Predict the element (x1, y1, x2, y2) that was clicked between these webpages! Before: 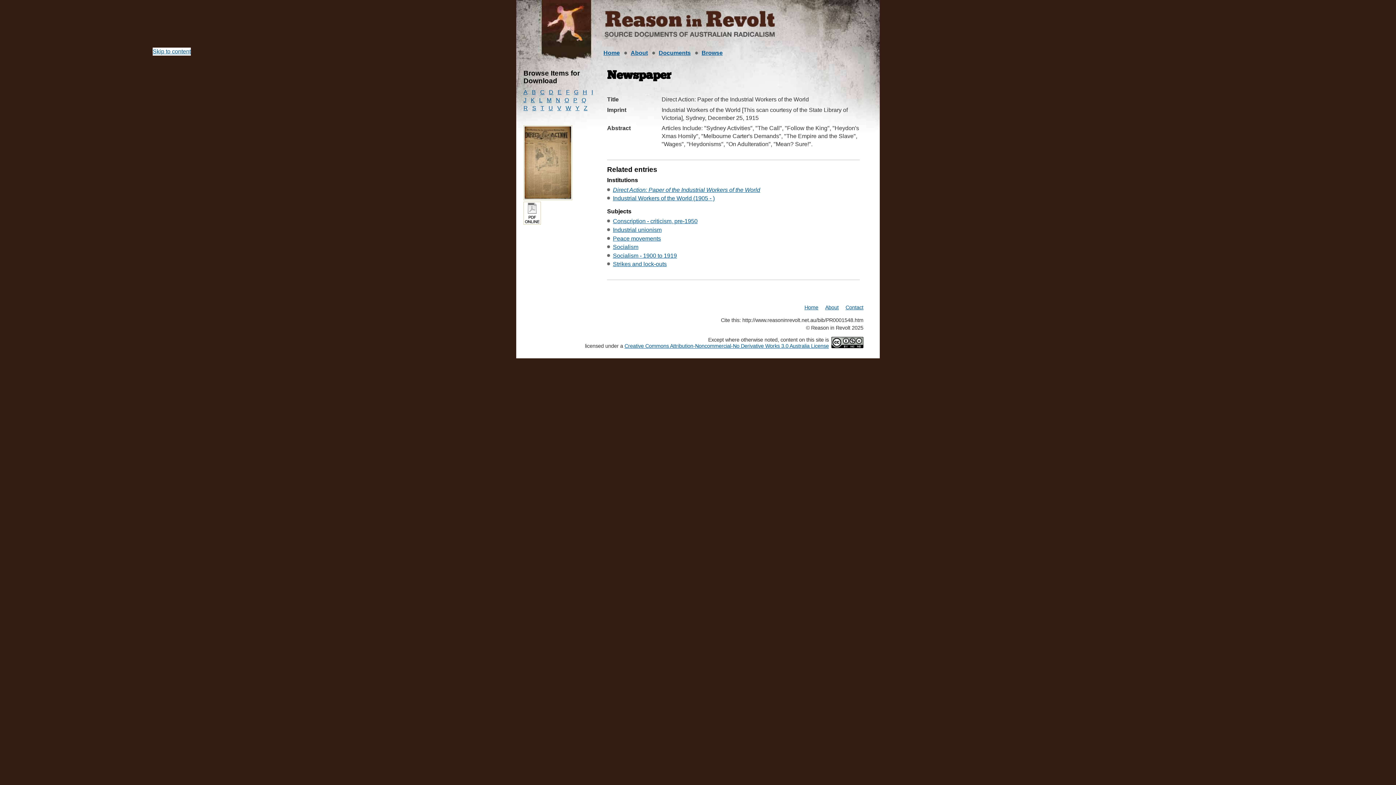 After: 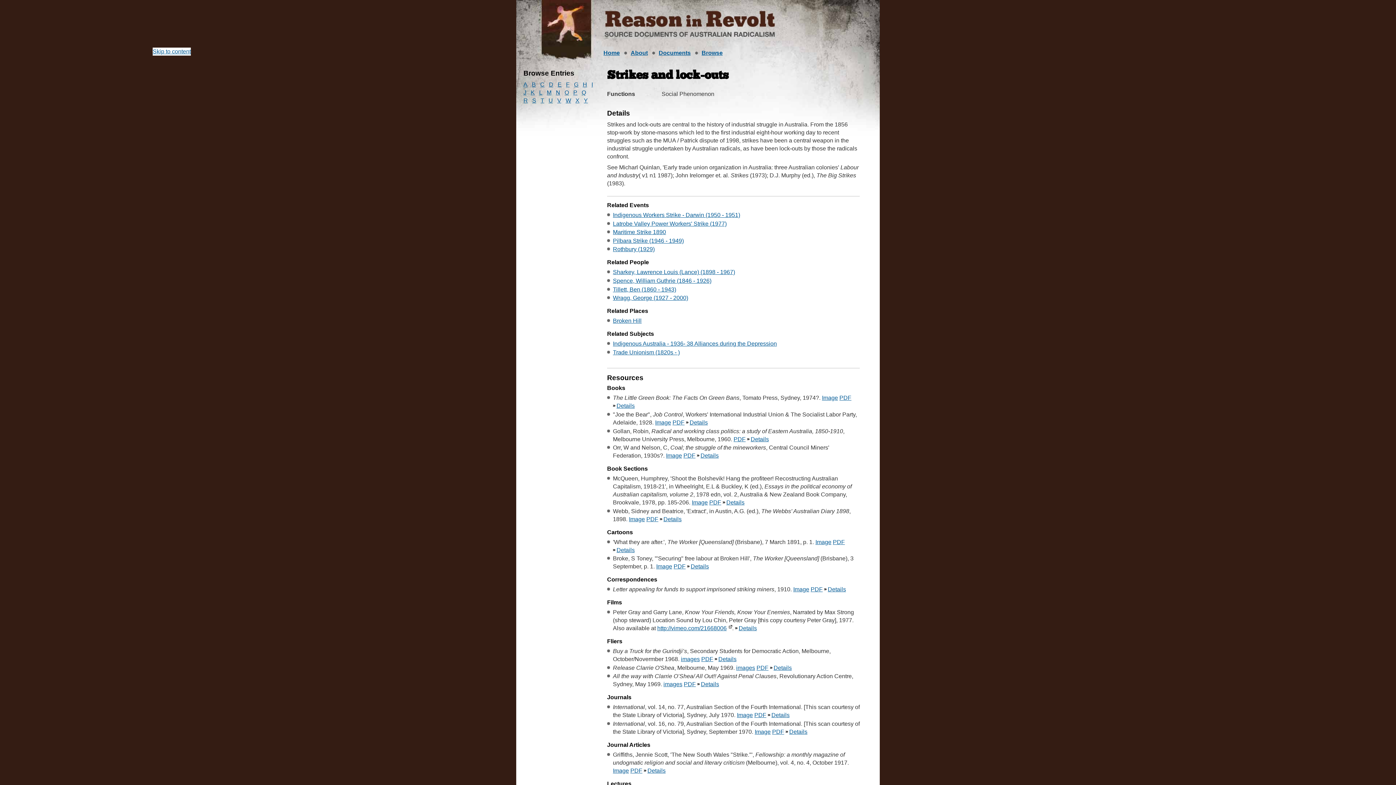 Action: bbox: (613, 261, 666, 267) label: Strikes and lock-outs